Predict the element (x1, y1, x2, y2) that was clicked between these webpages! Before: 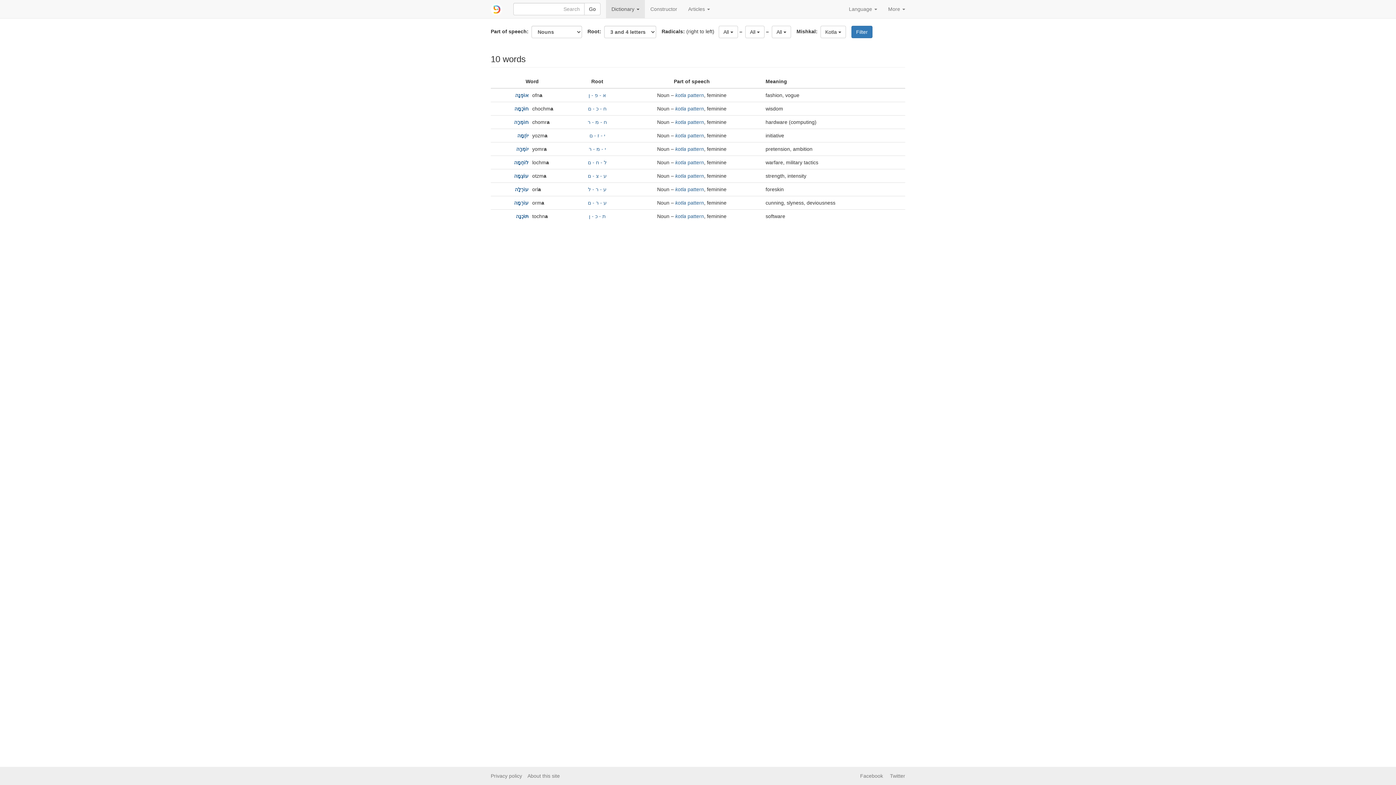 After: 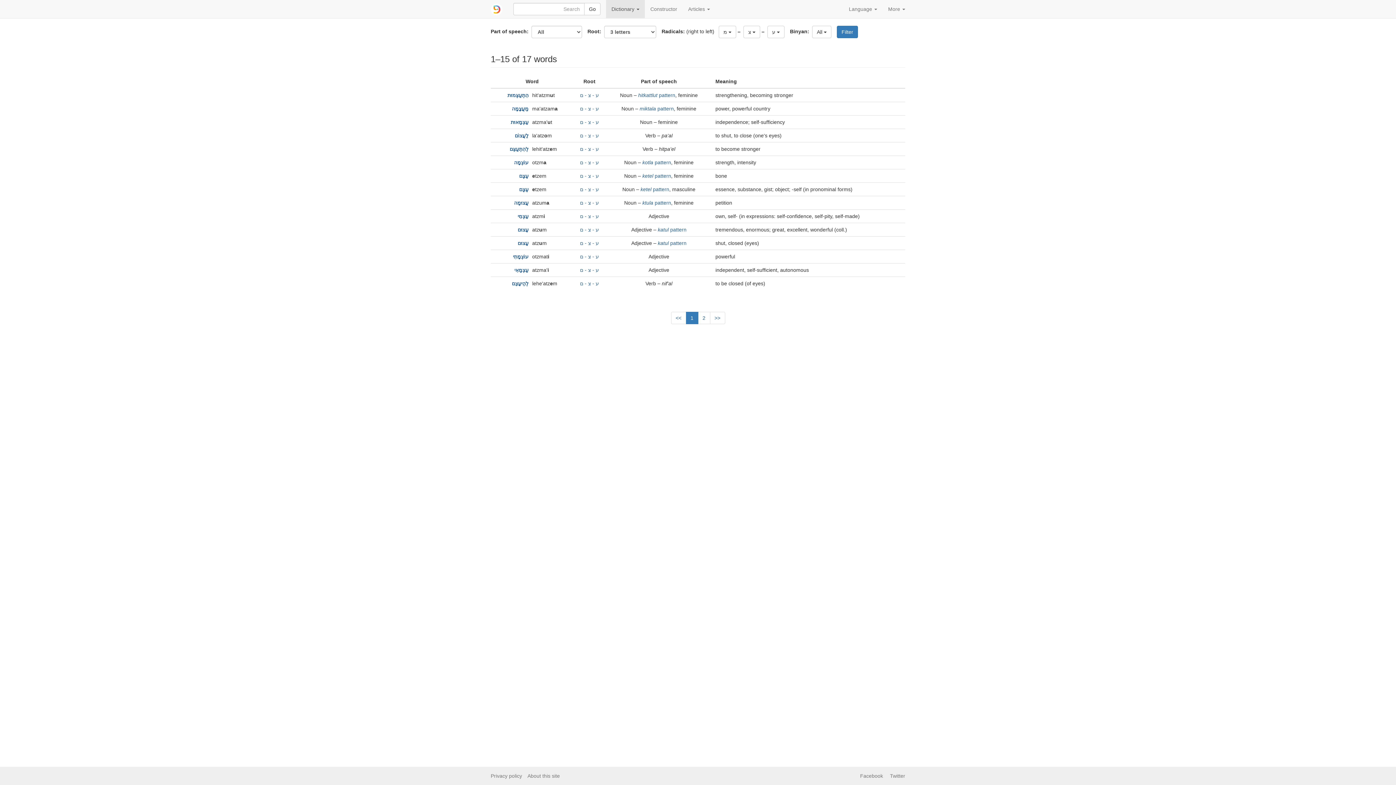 Action: bbox: (588, 173, 606, 178) label: ע - צ - ם